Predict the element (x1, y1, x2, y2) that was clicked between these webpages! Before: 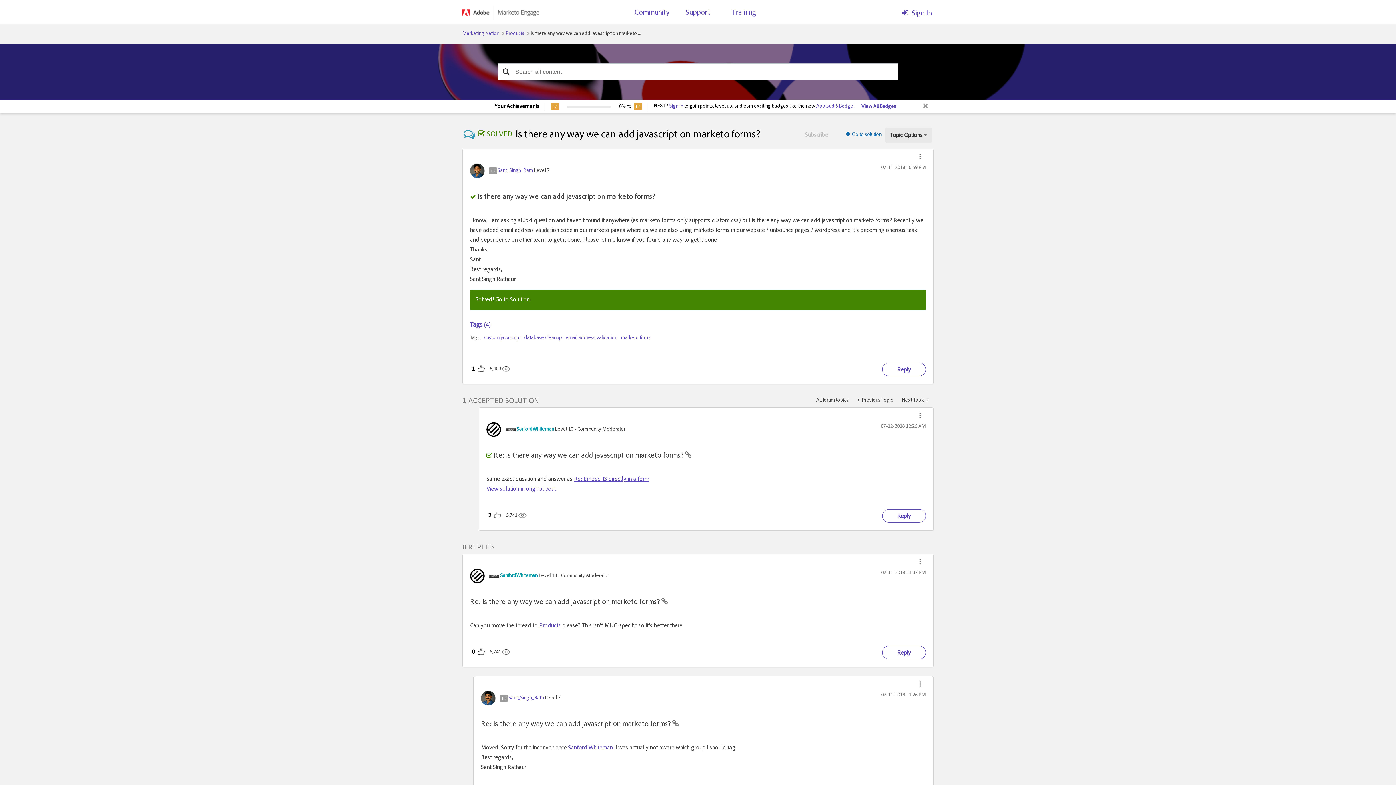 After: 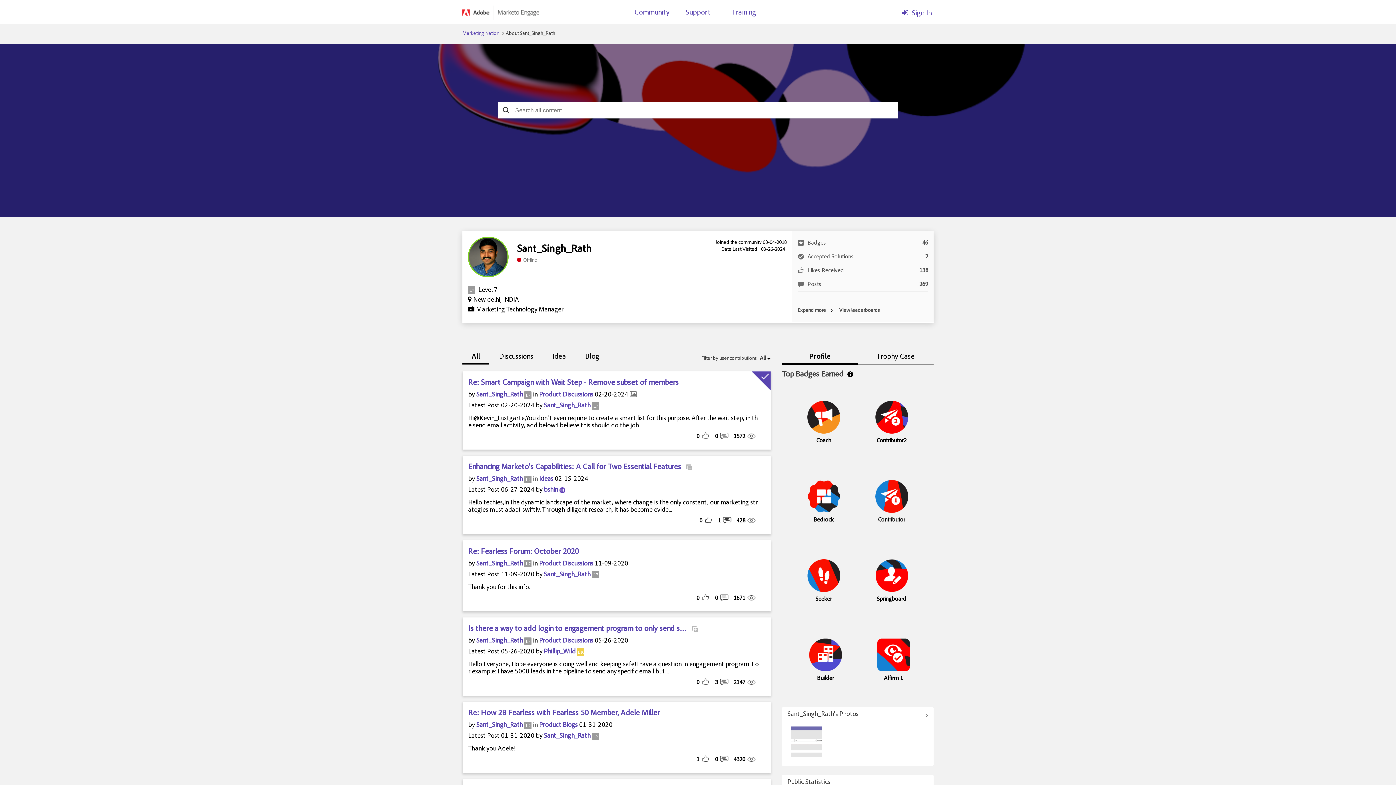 Action: bbox: (497, 168, 533, 173) label: View Profile of Sant_Singh_Rath